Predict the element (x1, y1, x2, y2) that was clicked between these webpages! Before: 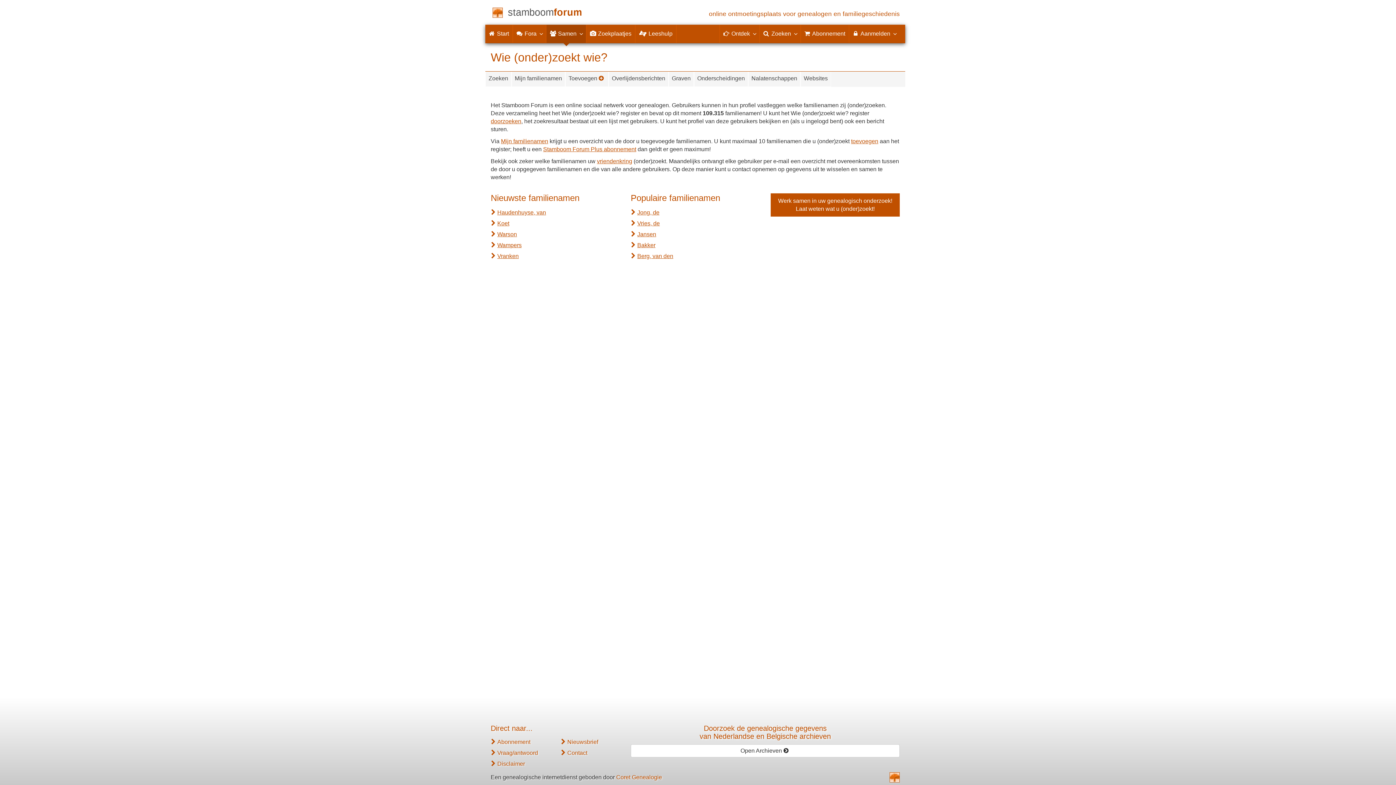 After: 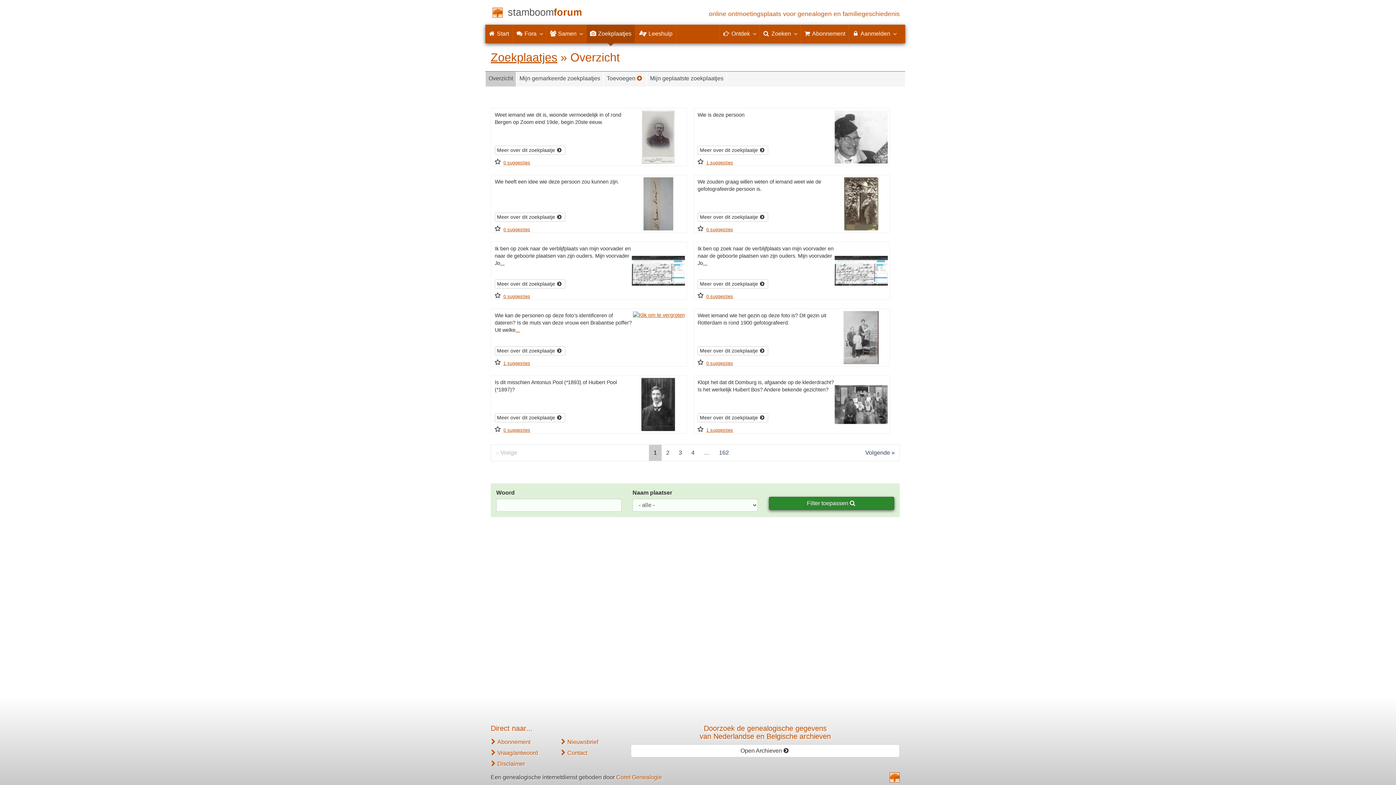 Action: bbox: (586, 24, 635, 42) label:  Zoekplaatjes